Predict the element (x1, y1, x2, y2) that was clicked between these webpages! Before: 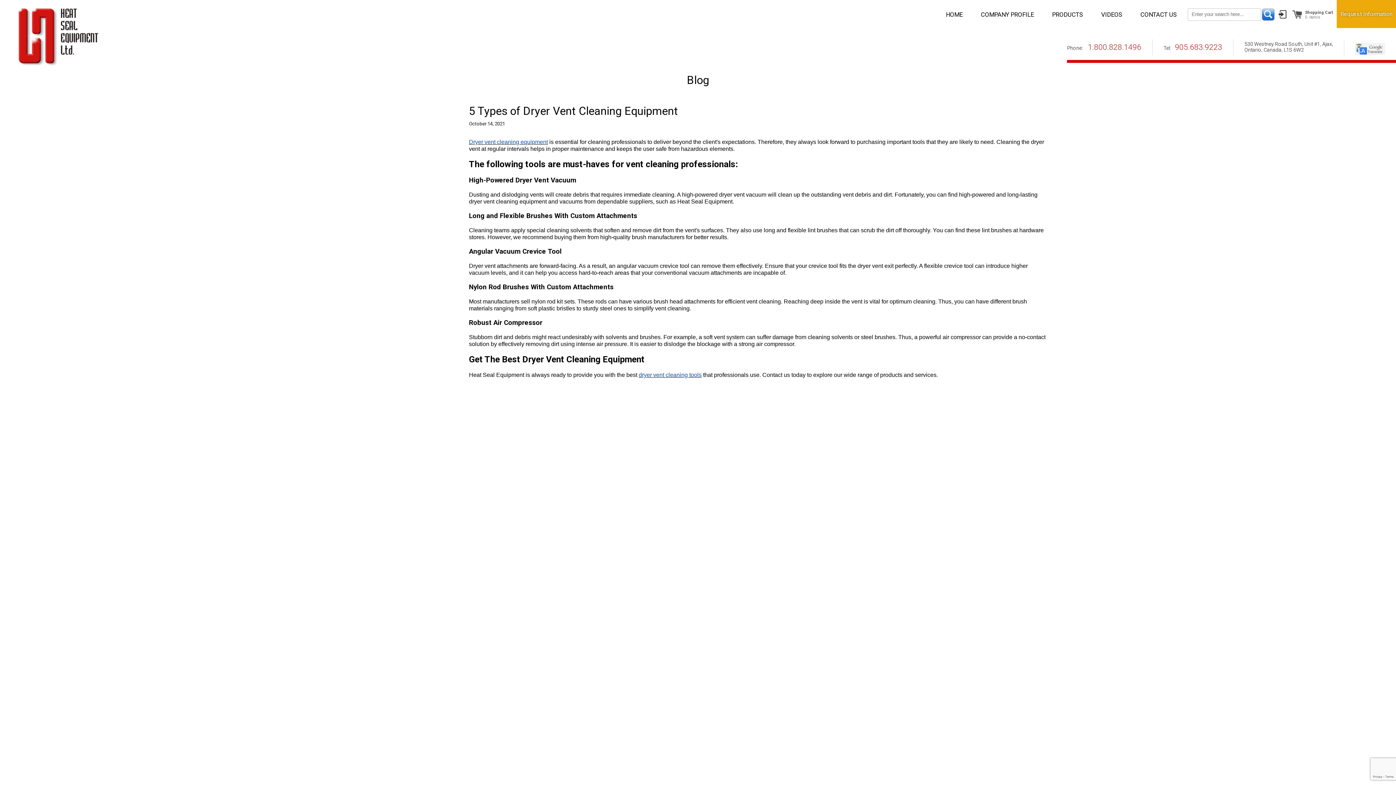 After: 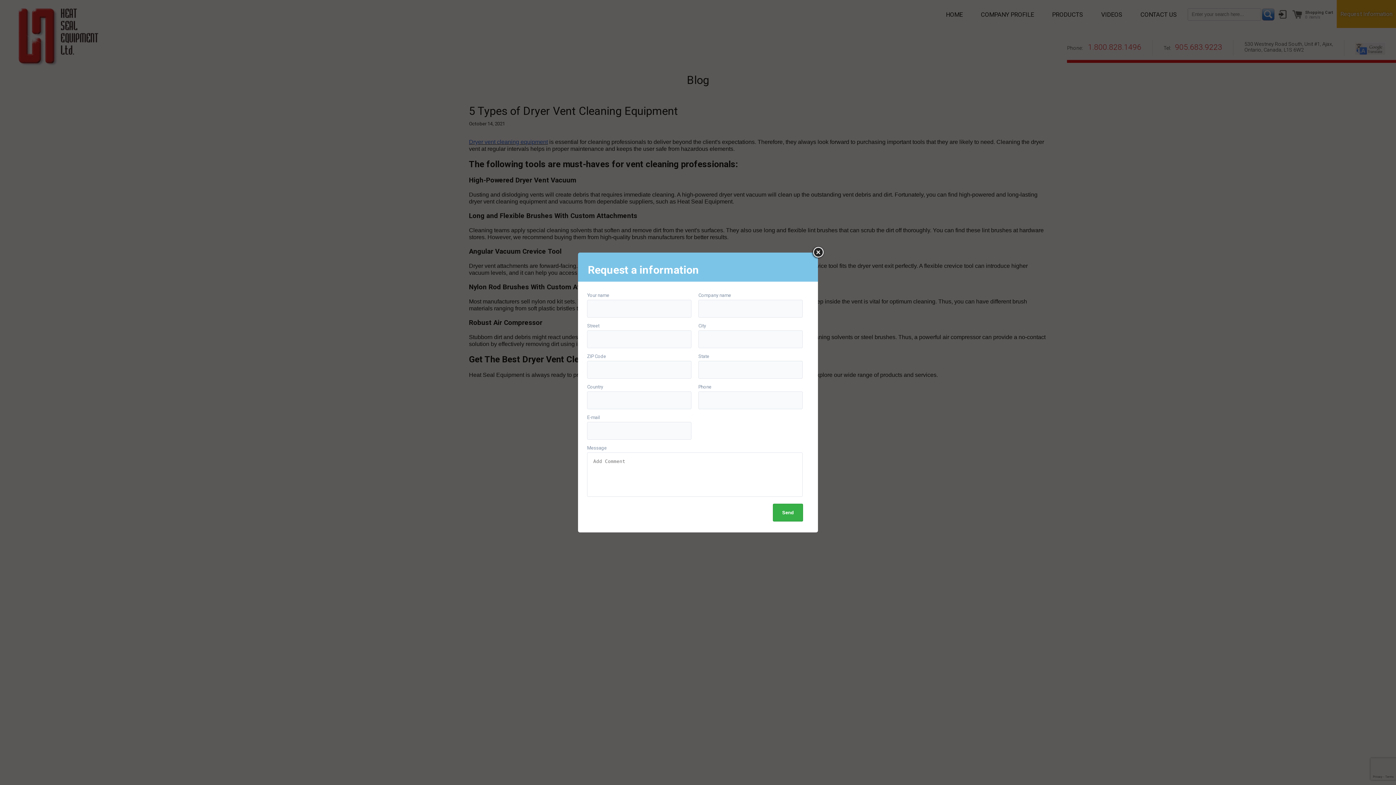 Action: label: Request Information bbox: (1337, 0, 1396, 28)